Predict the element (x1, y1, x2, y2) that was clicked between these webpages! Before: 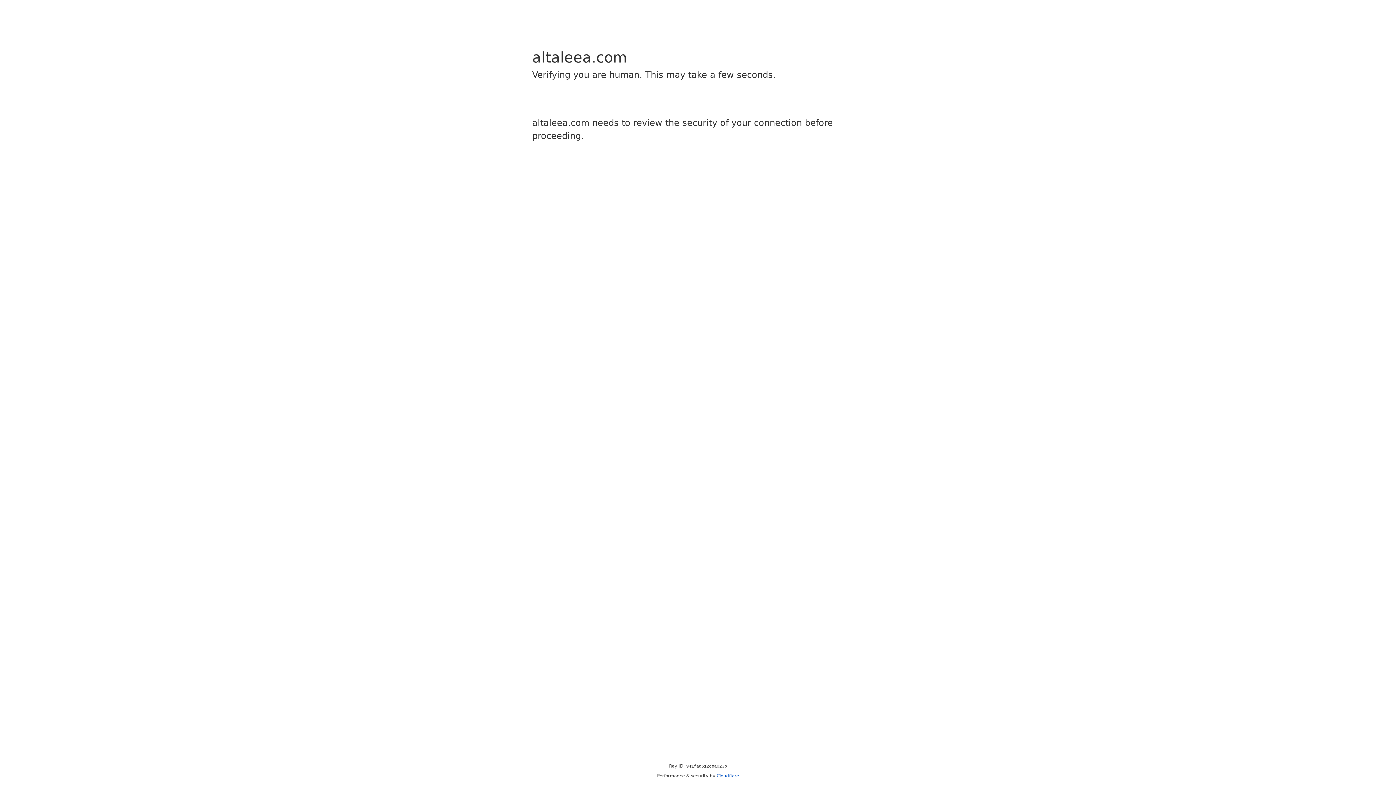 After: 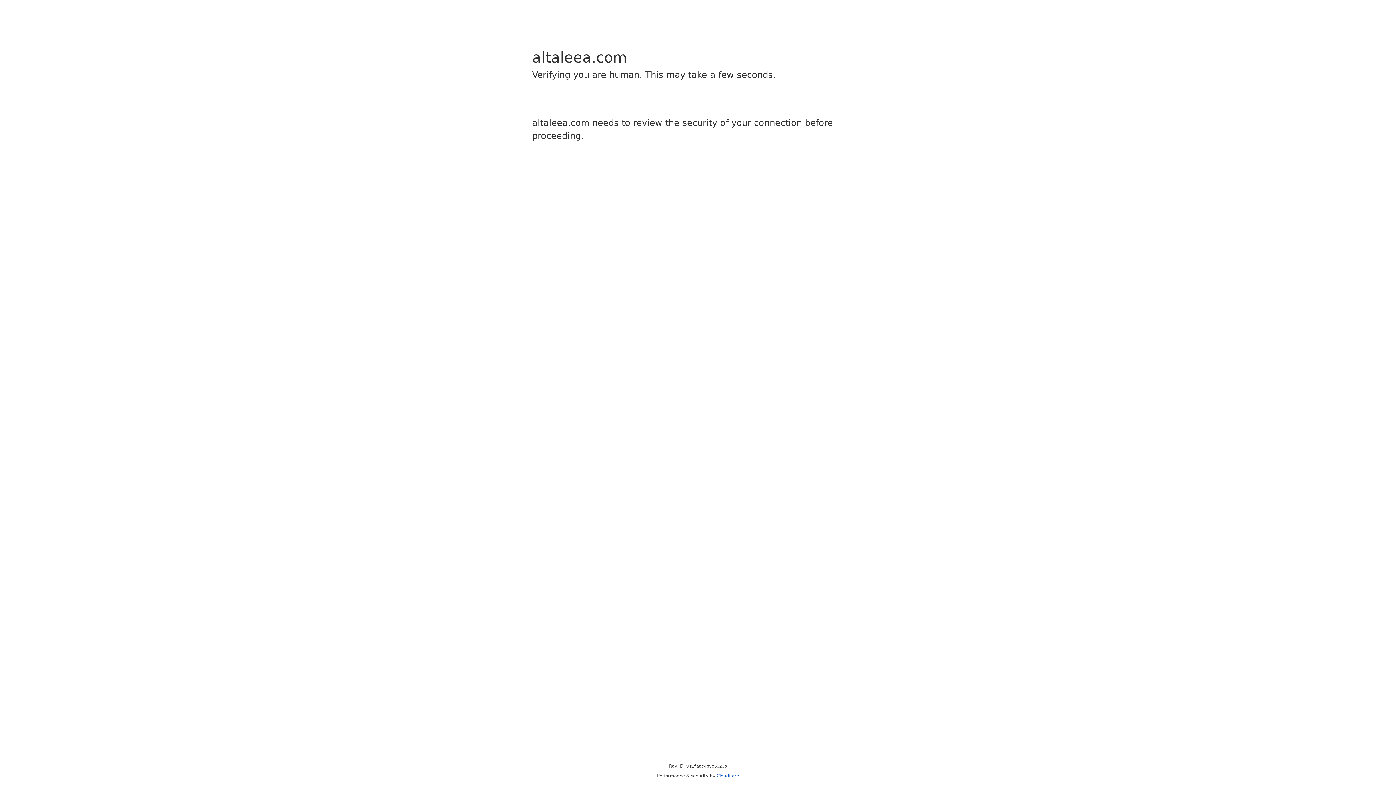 Action: bbox: (716, 773, 739, 778) label: Cloudflare